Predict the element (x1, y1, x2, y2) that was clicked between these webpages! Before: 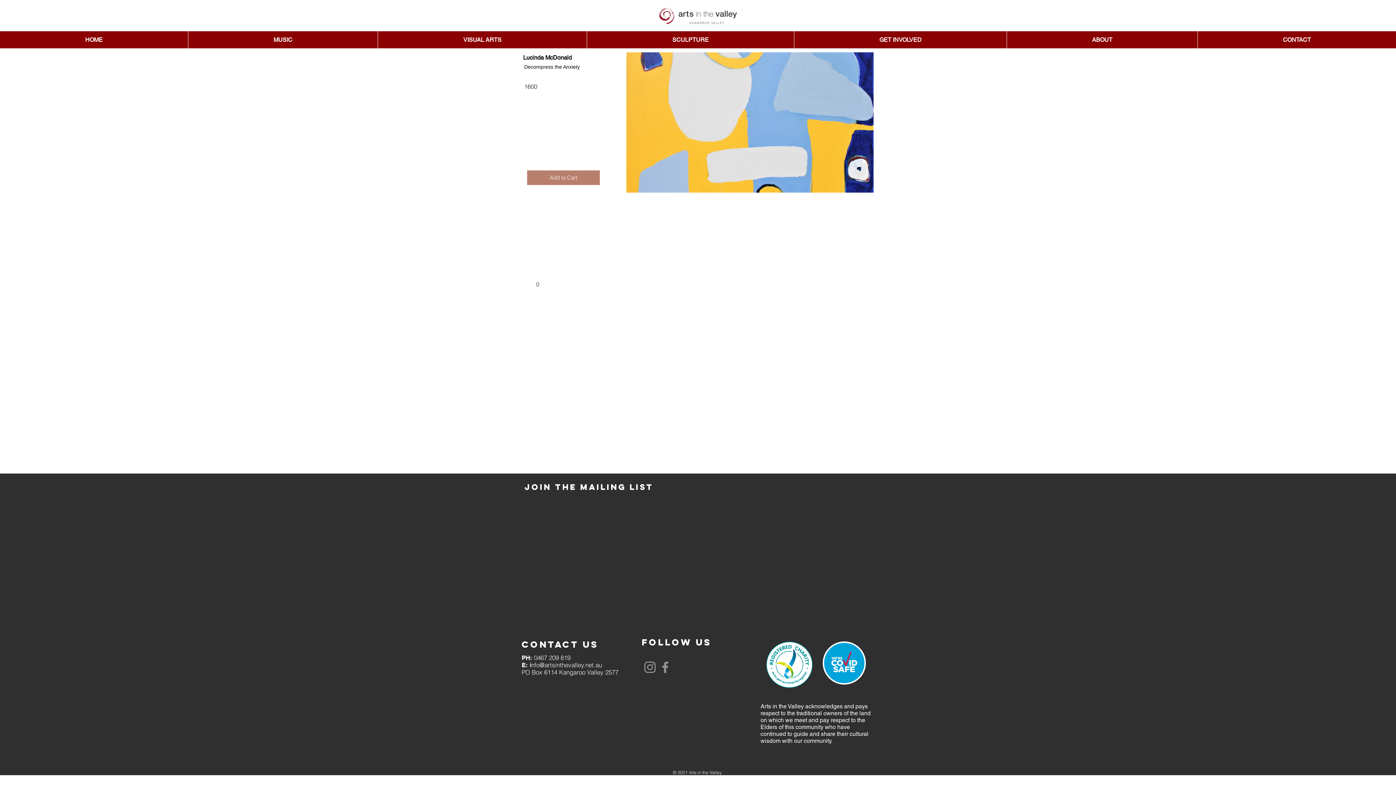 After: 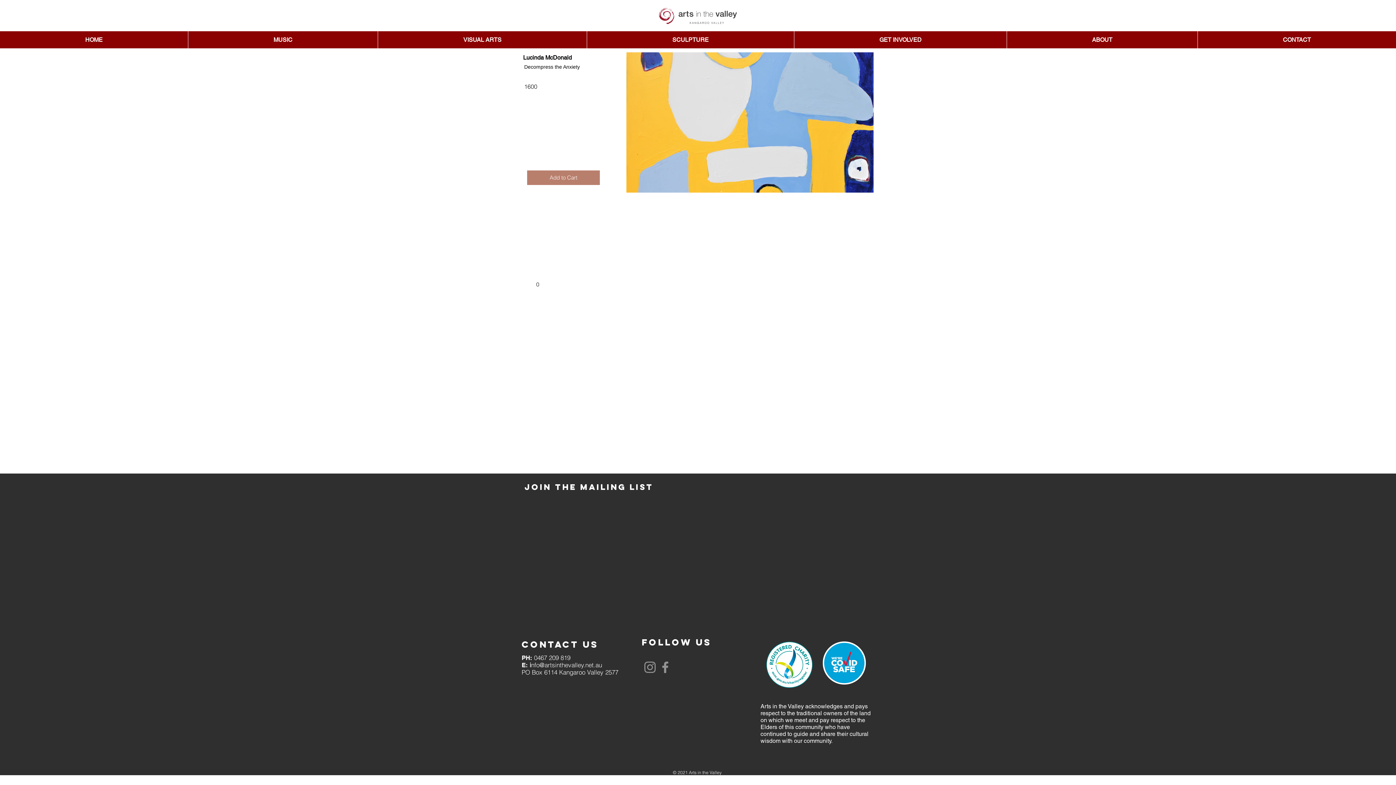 Action: bbox: (1006, 31, 1197, 48) label: ABOUT